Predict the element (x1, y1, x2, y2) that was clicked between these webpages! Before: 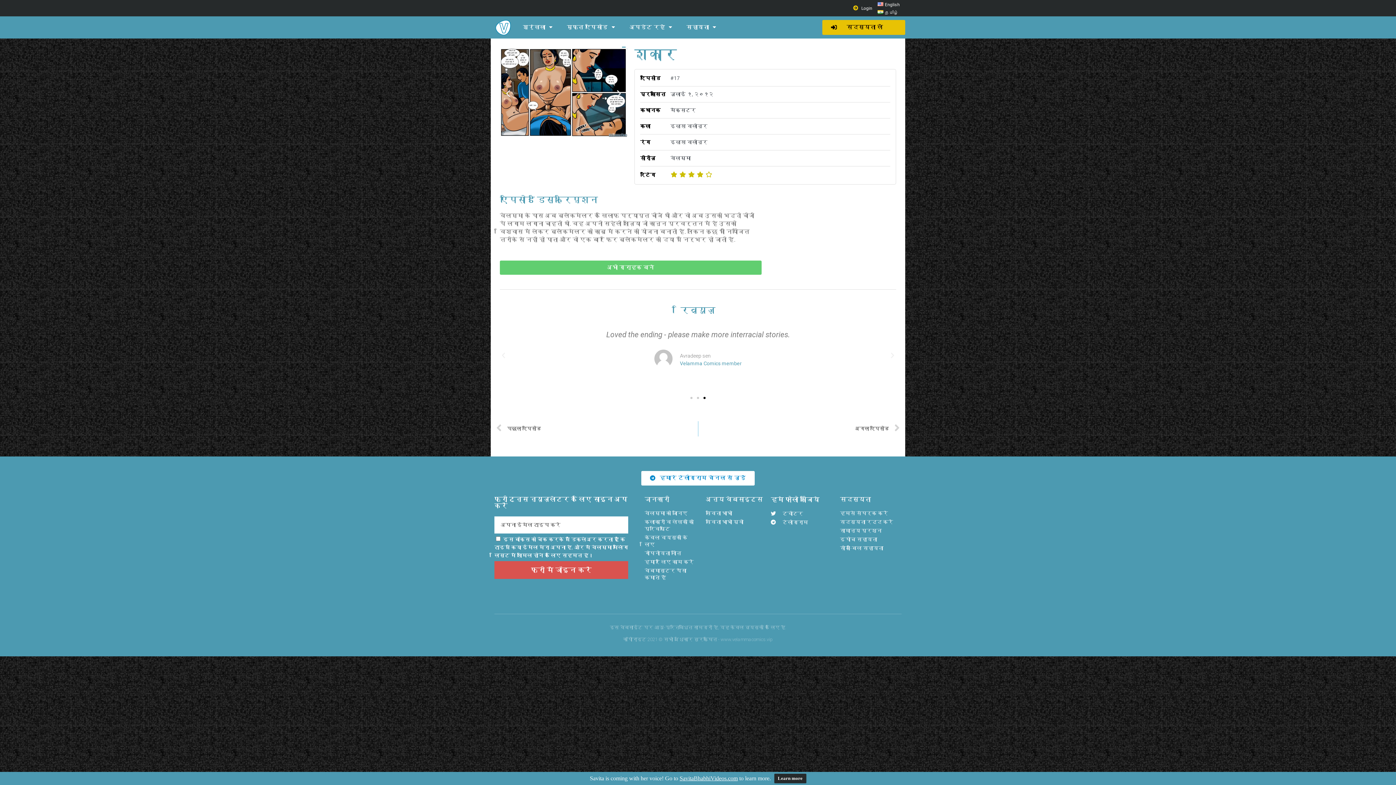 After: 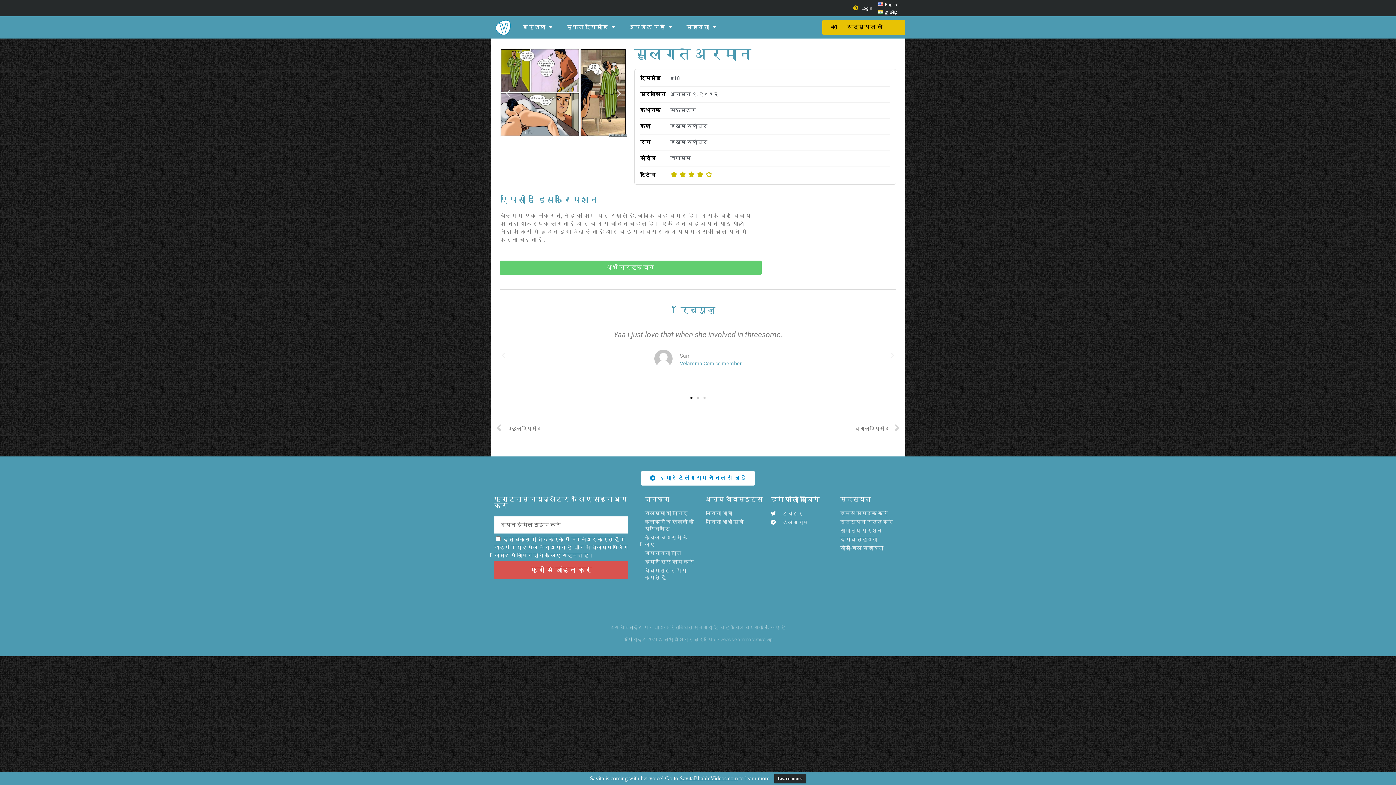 Action: bbox: (855, 421, 900, 436) label: अगला एपिसोड
Next